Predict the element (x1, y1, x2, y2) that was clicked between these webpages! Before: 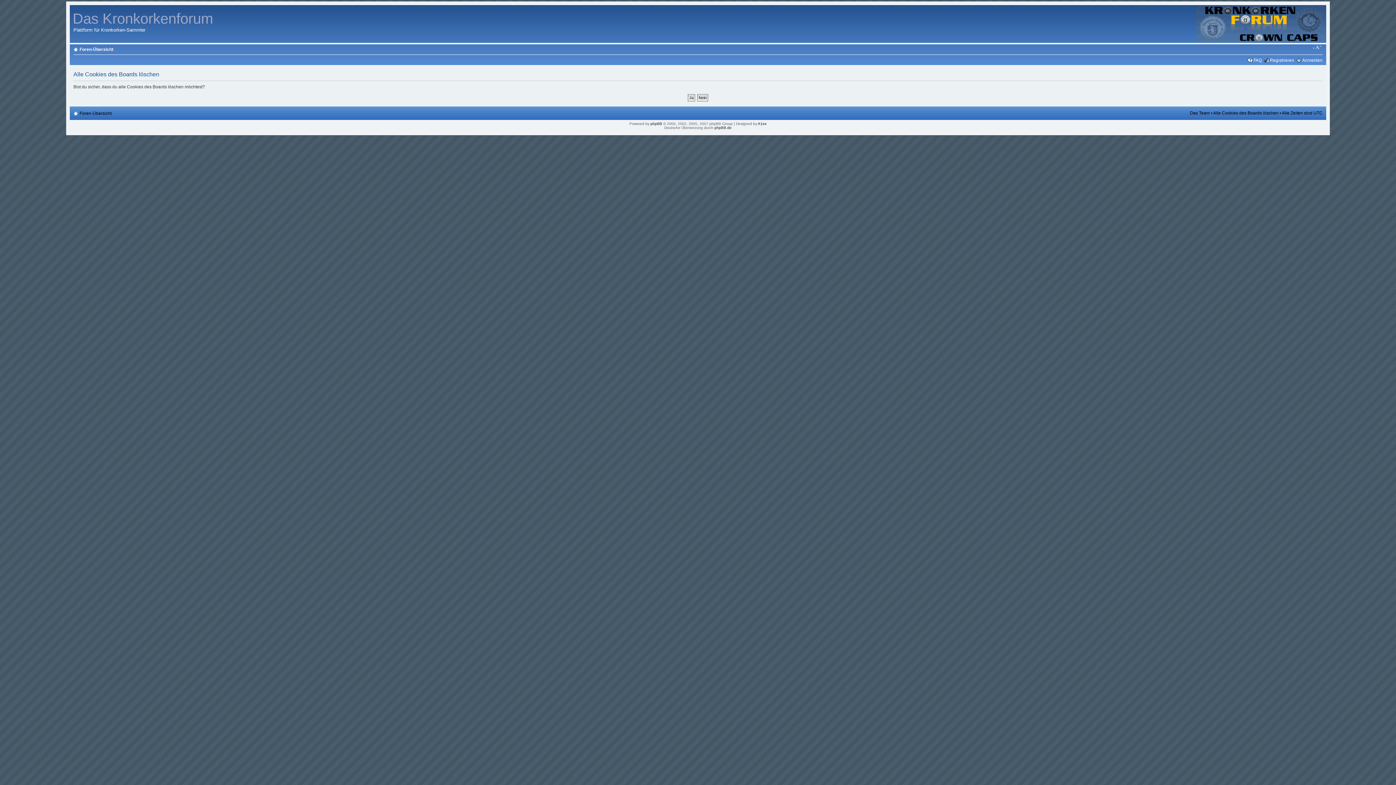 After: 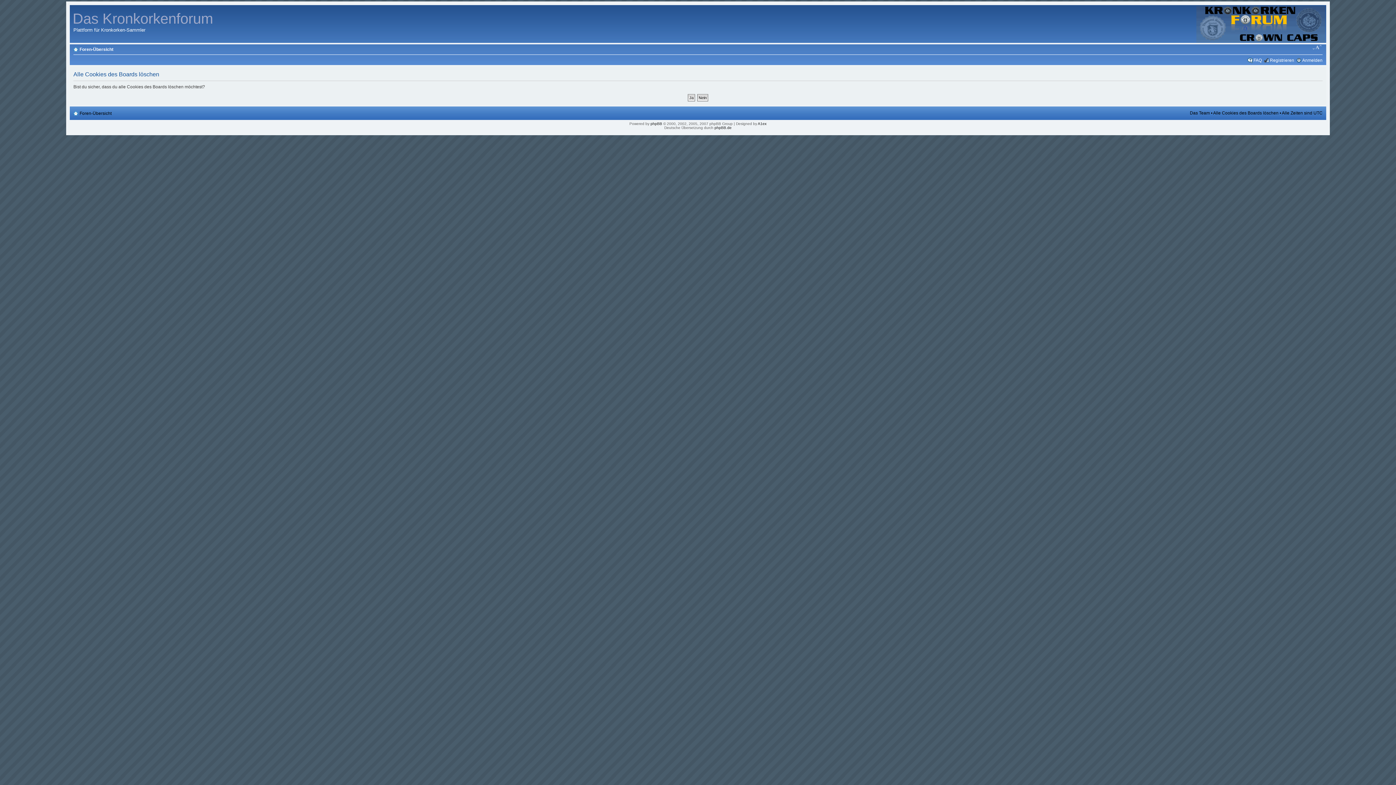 Action: bbox: (1312, 44, 1322, 50) label: Ändere Schriftgröße